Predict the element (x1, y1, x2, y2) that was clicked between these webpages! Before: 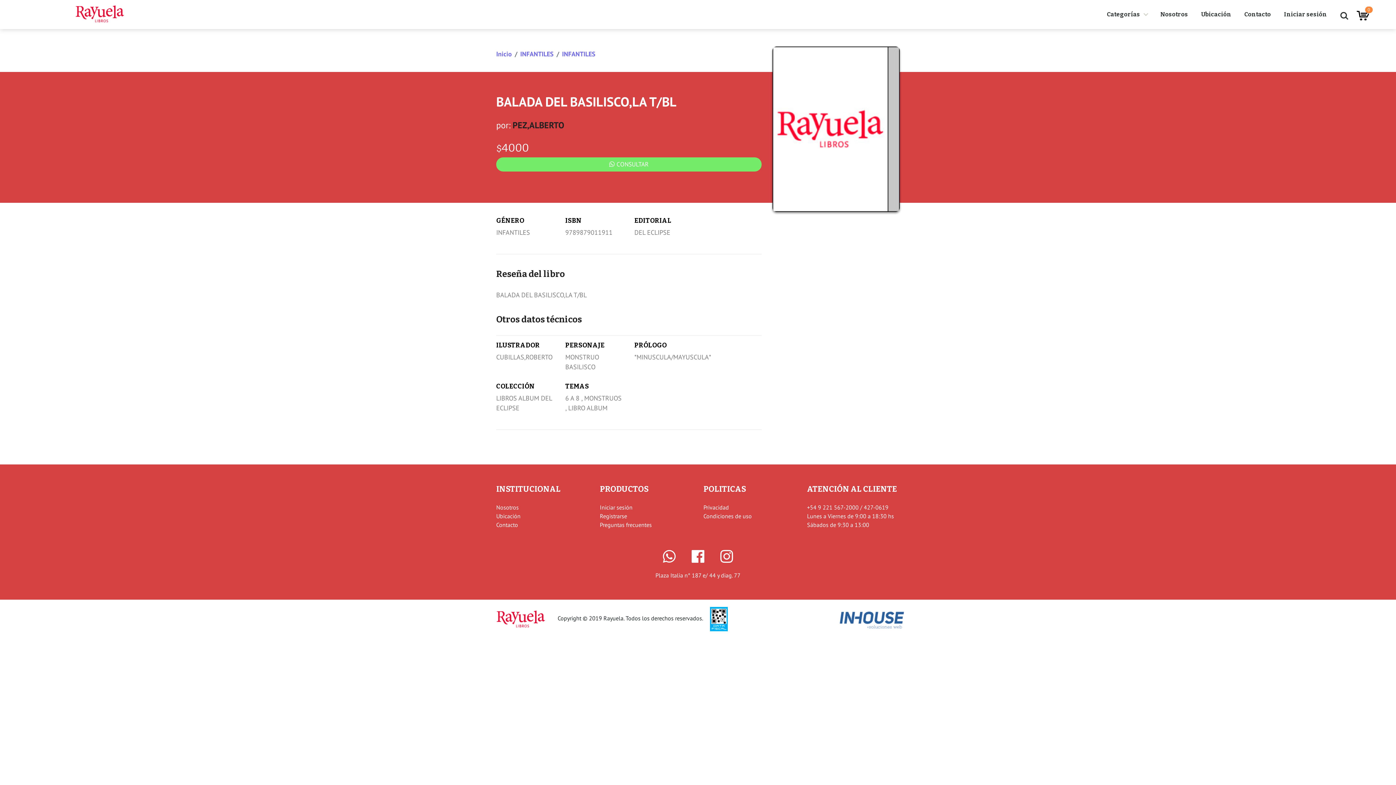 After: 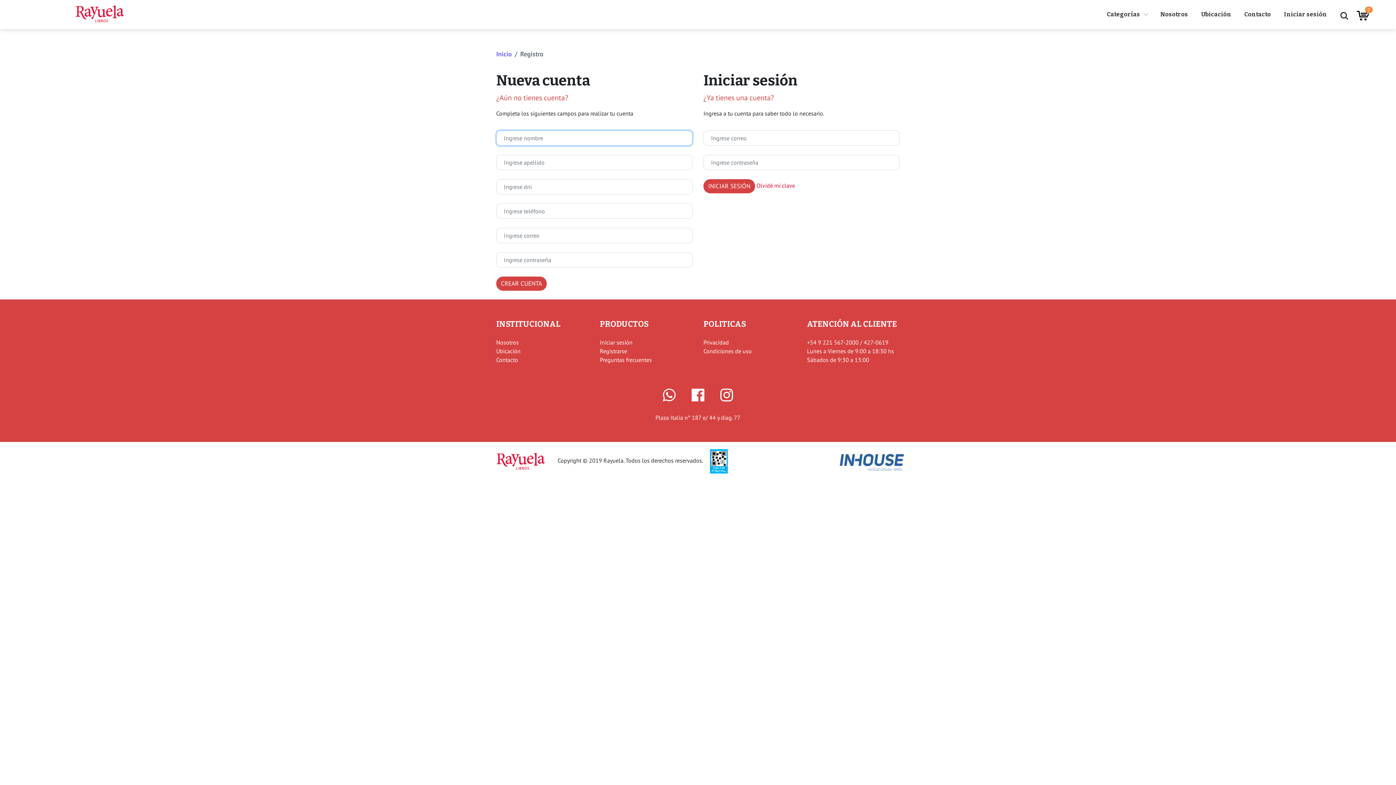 Action: bbox: (600, 504, 632, 511) label: Iniciar sesión